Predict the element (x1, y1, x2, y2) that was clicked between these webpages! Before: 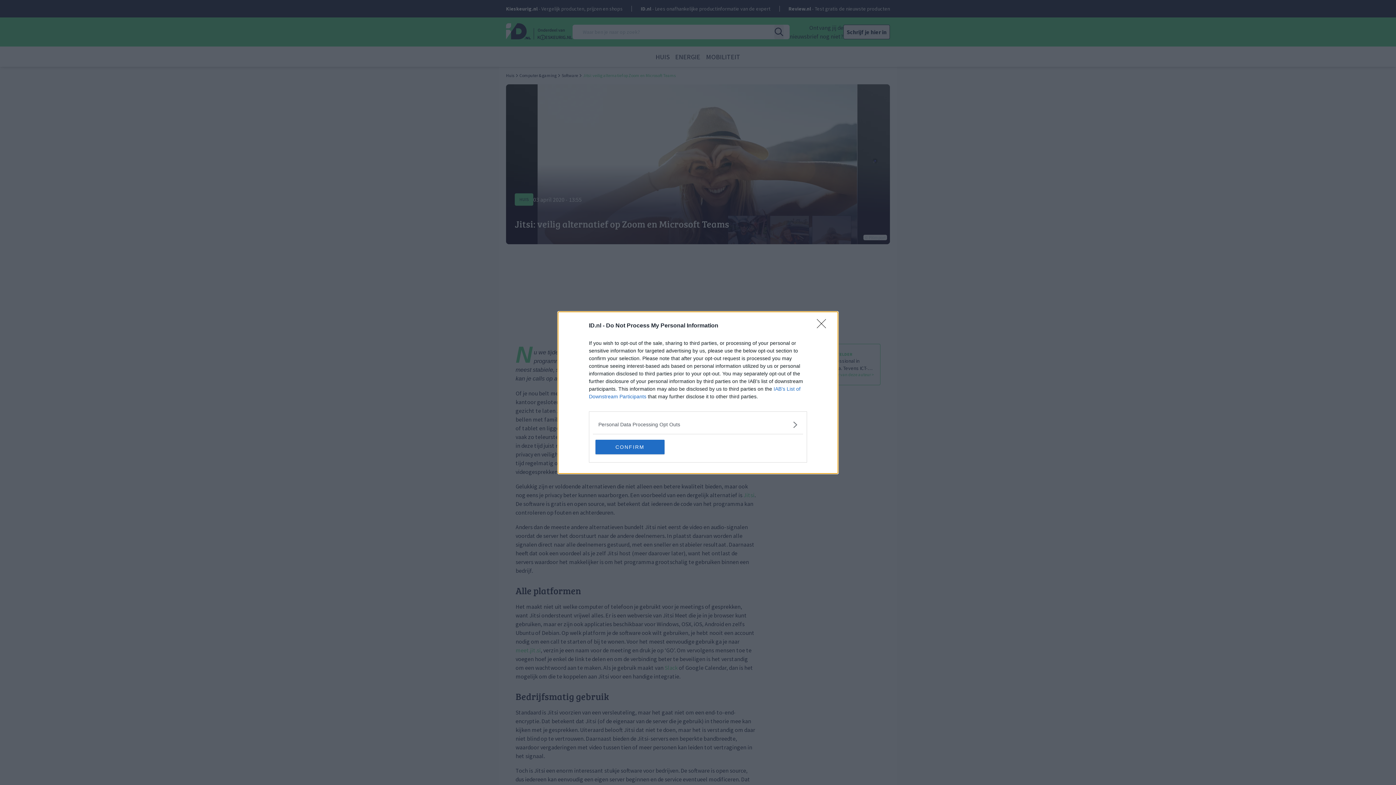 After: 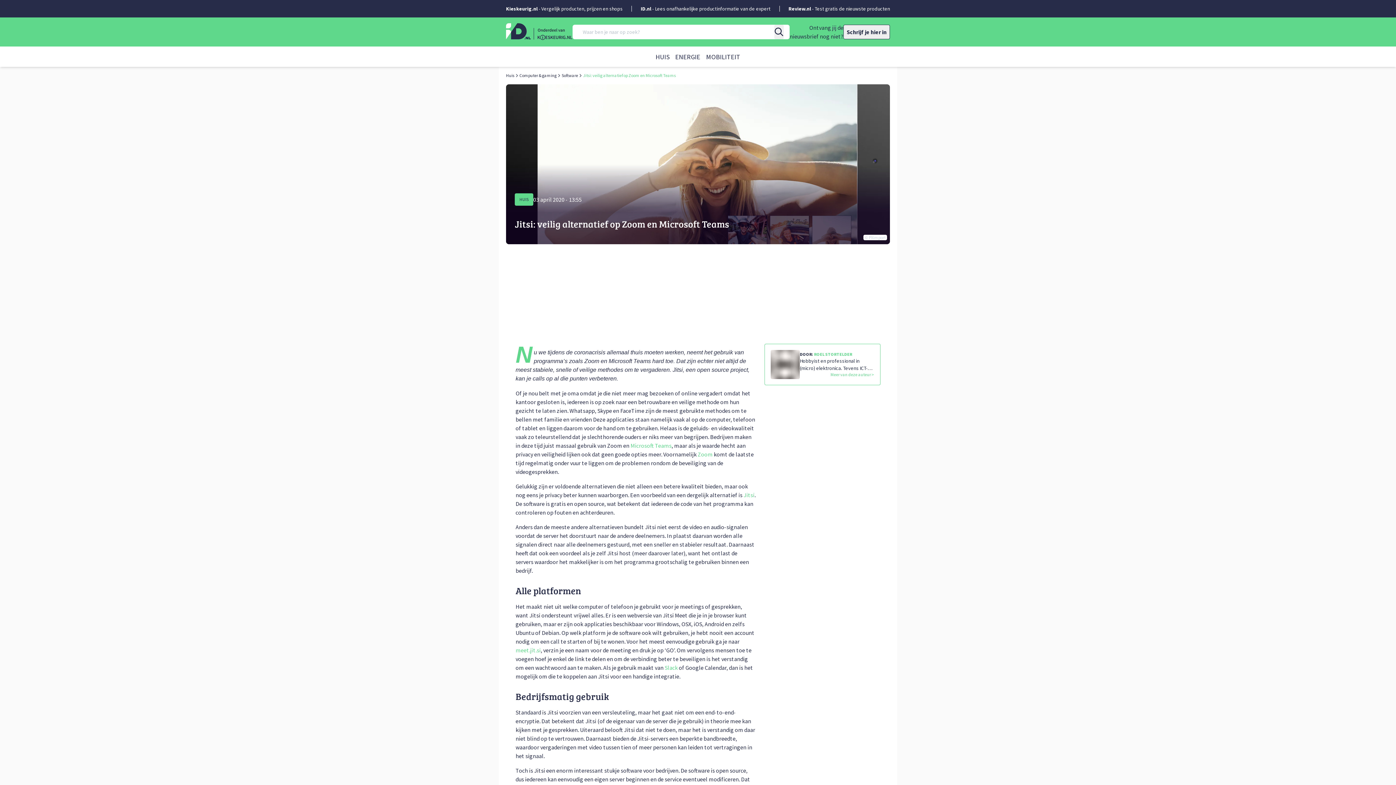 Action: bbox: (817, 319, 830, 332) label: Close